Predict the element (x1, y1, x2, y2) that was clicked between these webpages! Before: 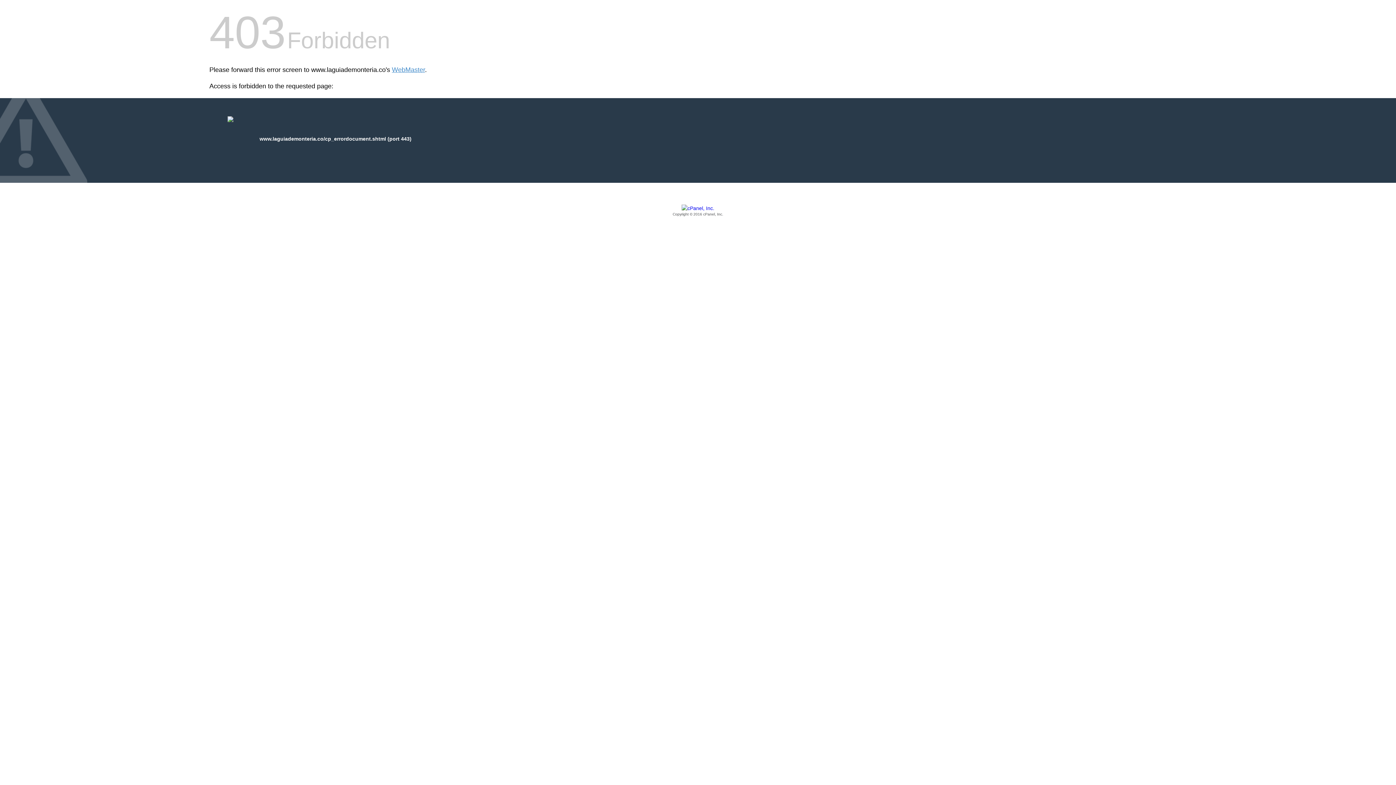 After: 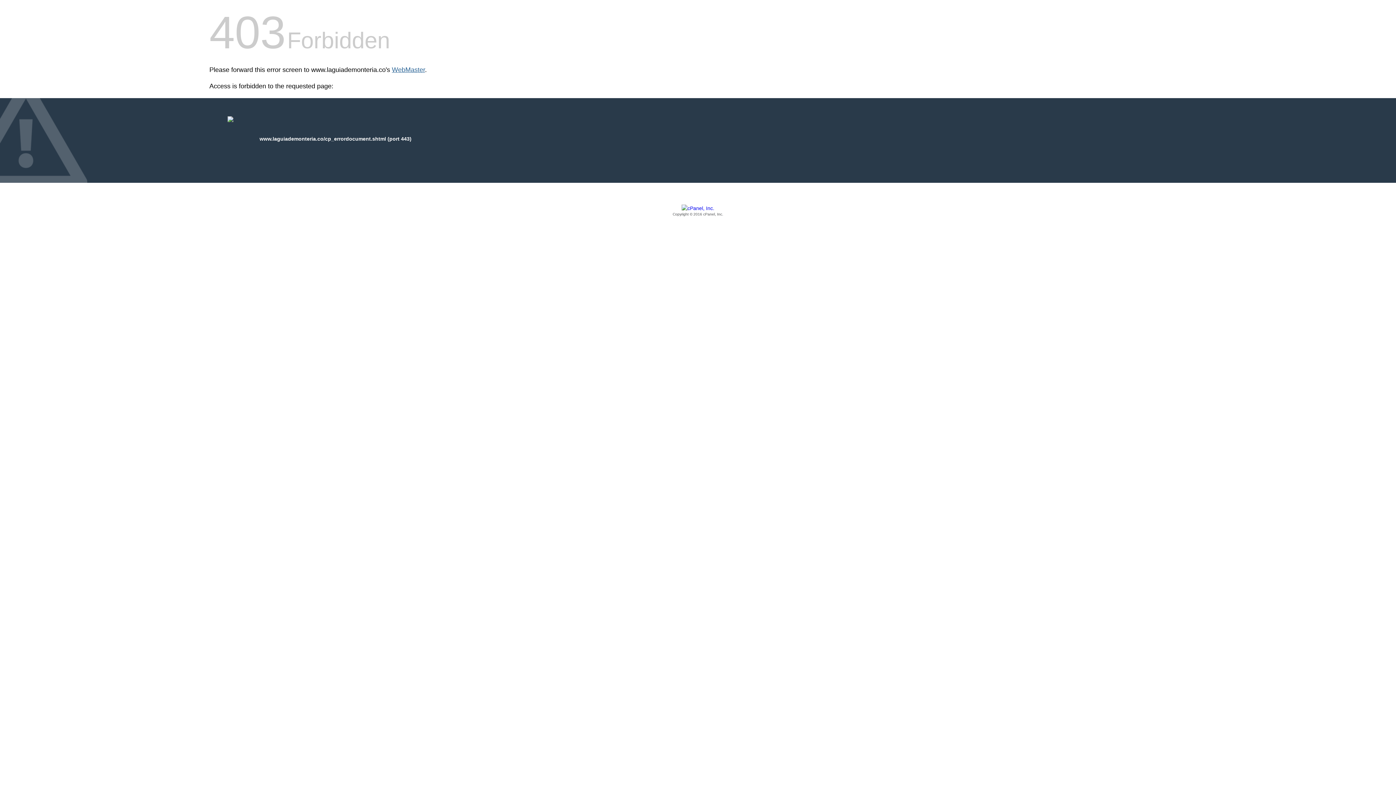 Action: label: WebMaster bbox: (392, 66, 425, 73)